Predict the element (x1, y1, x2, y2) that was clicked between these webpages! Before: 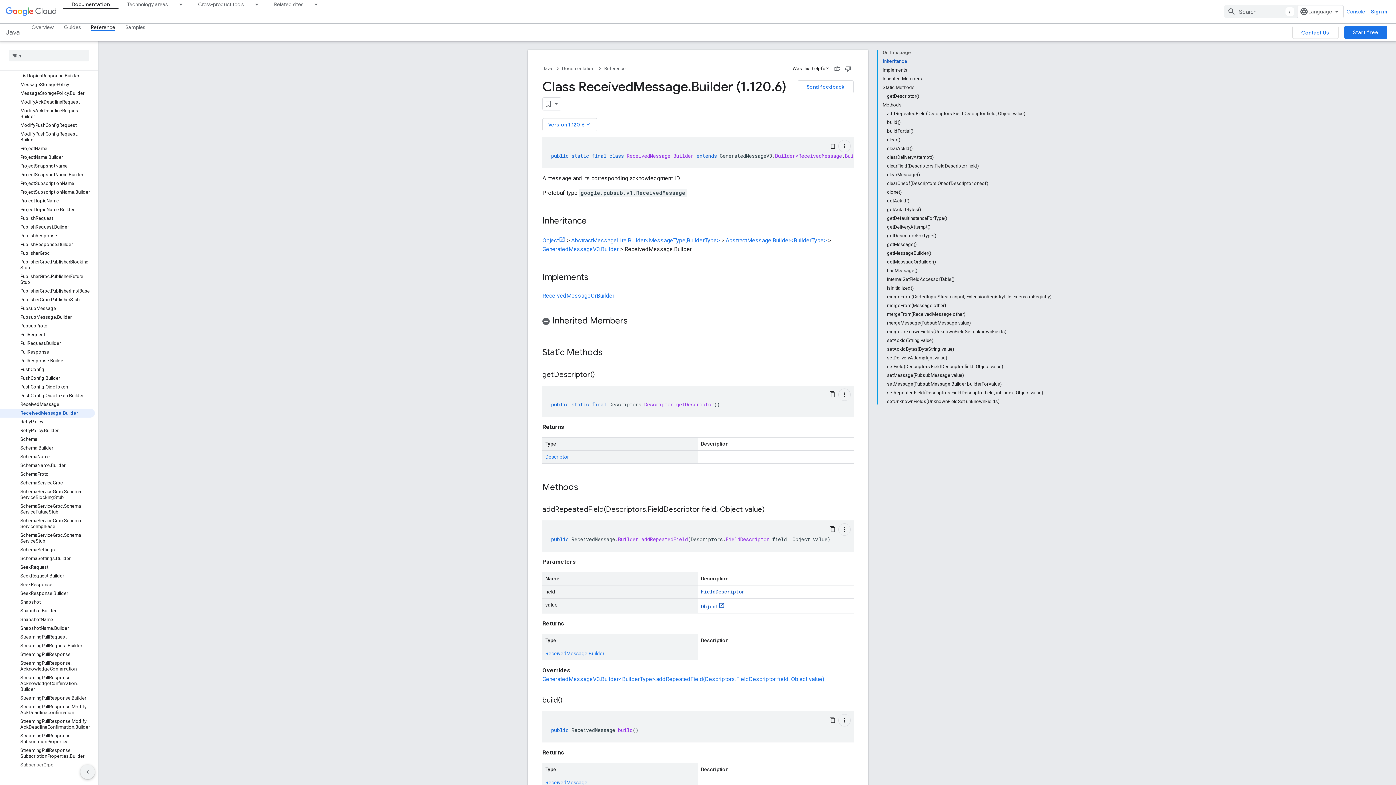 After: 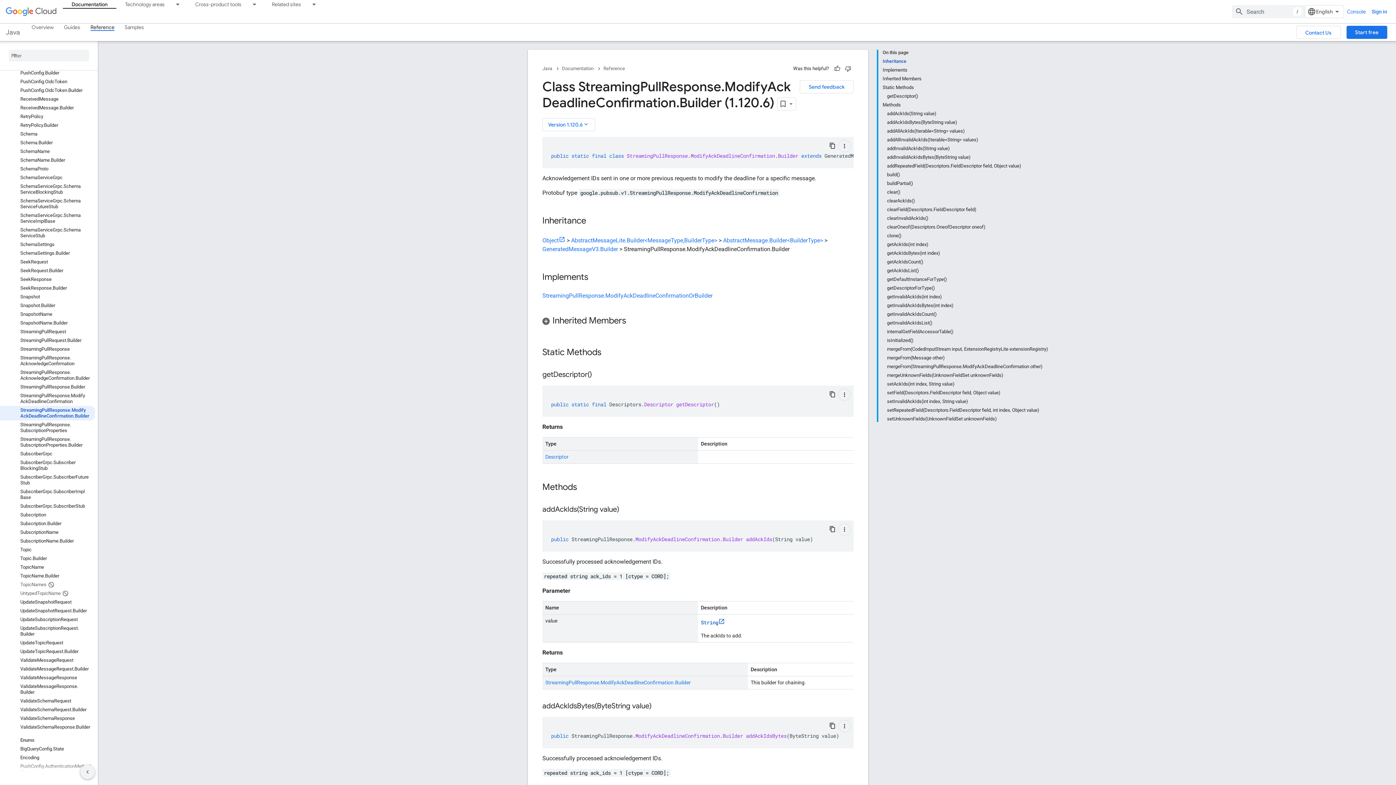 Action: bbox: (0, 711, 94, 726) label: StreamingPullResponse.ModifyAckDeadlineConfirmation.Builder